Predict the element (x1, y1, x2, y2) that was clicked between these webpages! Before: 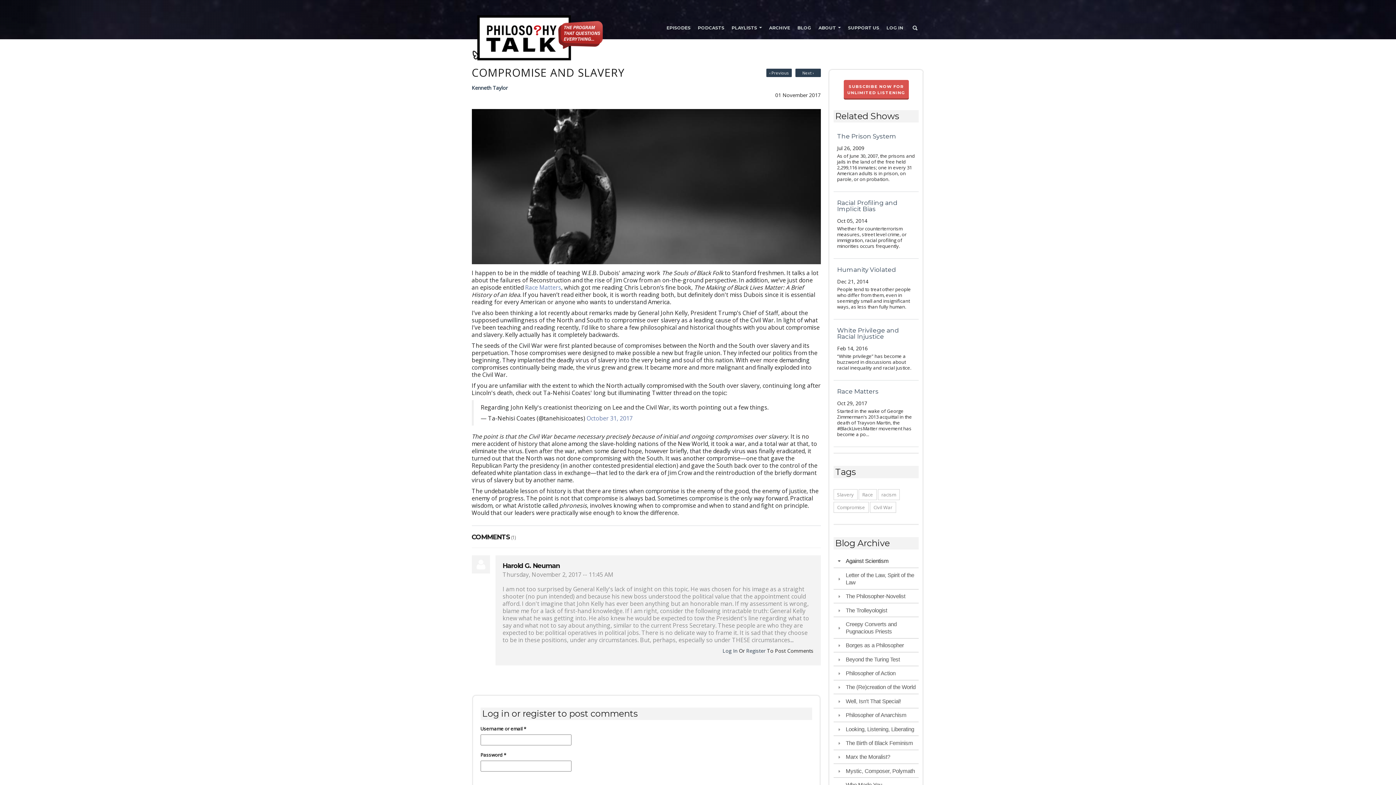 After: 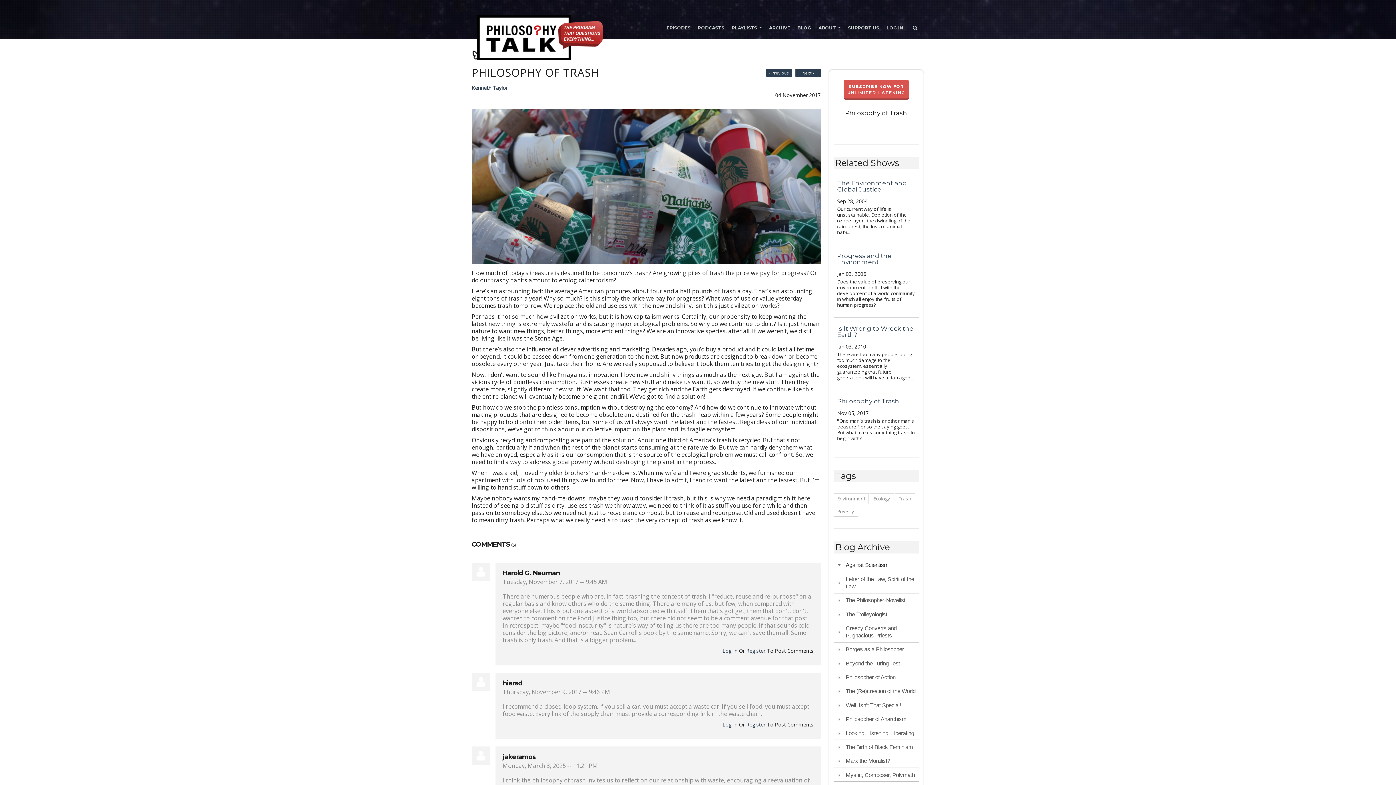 Action: bbox: (795, 68, 820, 77) label: Next ›